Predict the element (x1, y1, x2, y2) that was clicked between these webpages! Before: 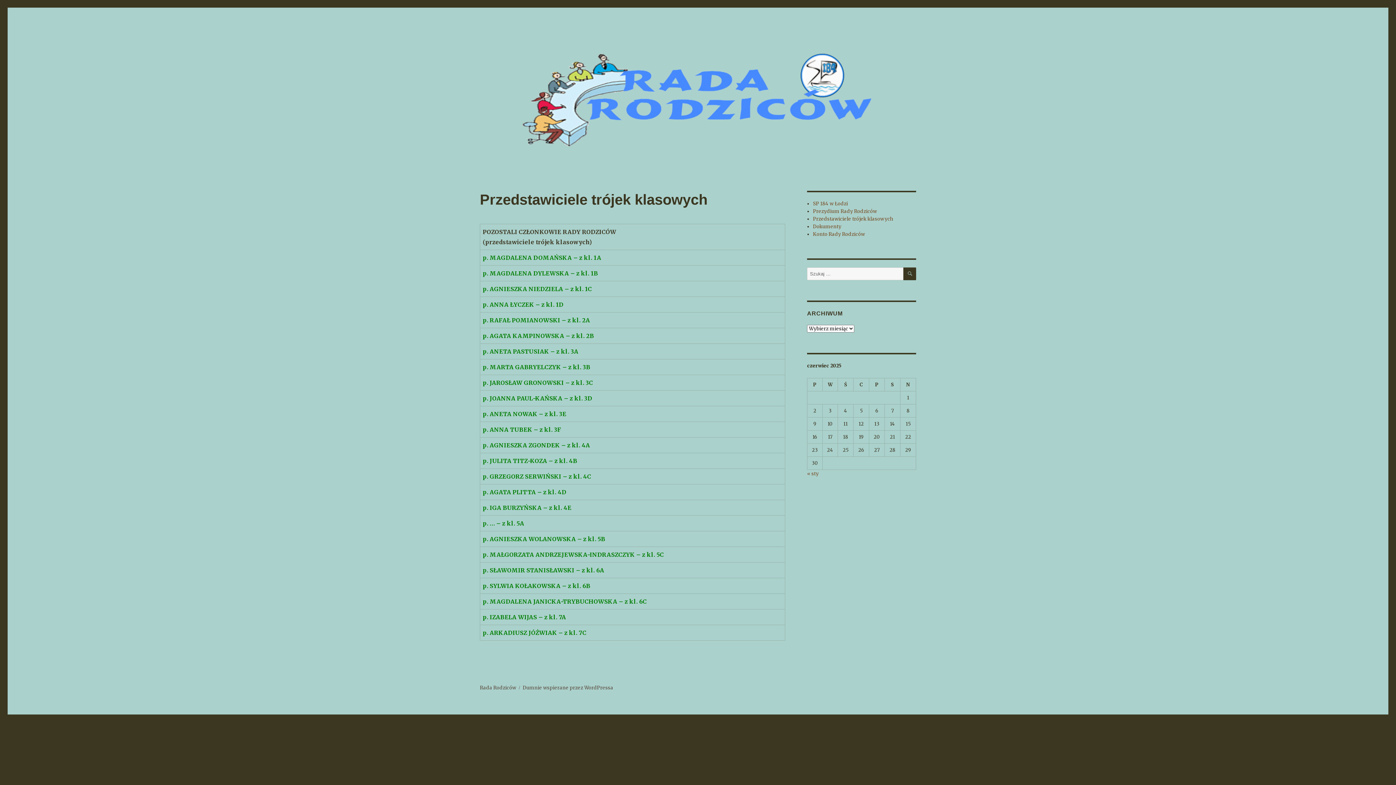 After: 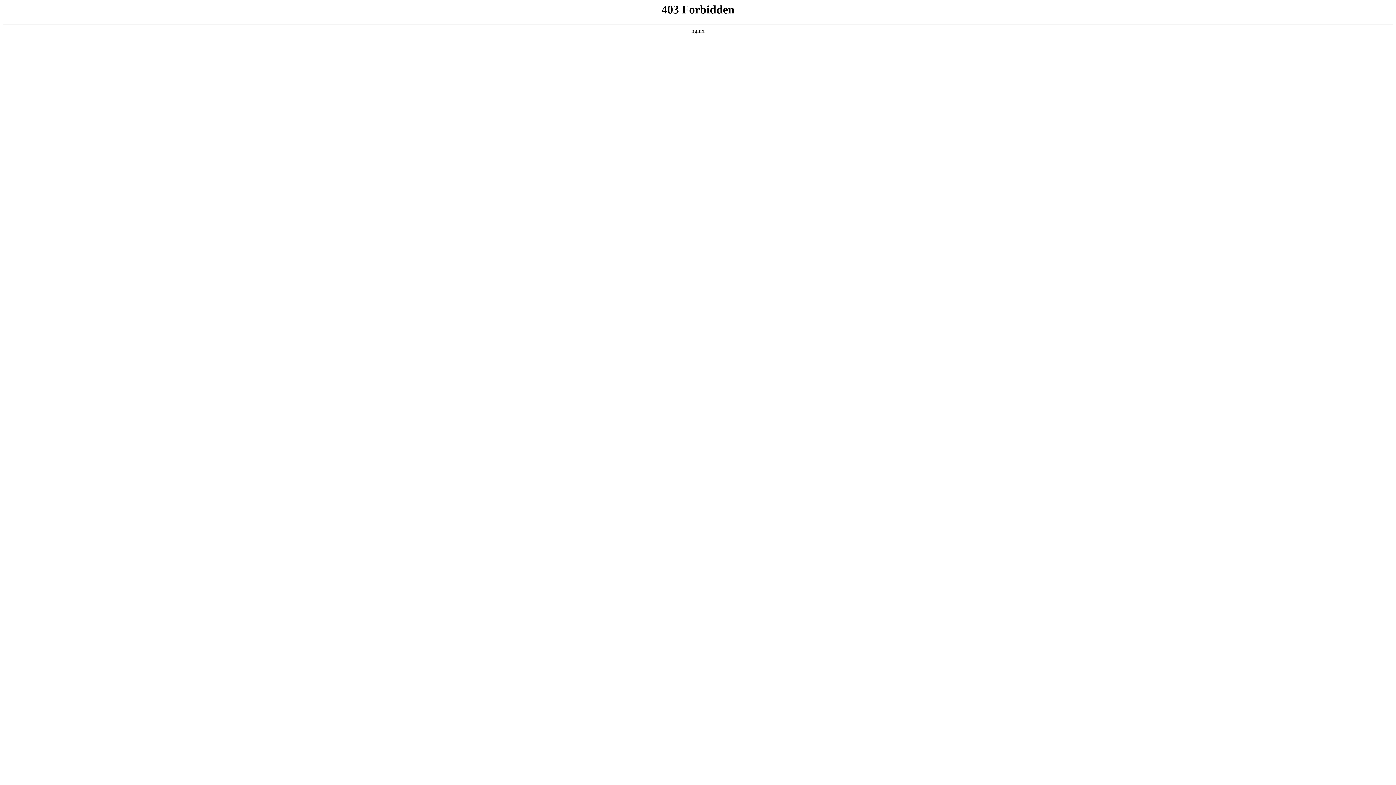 Action: bbox: (522, 685, 613, 691) label: Dumnie wspierane przez WordPressa